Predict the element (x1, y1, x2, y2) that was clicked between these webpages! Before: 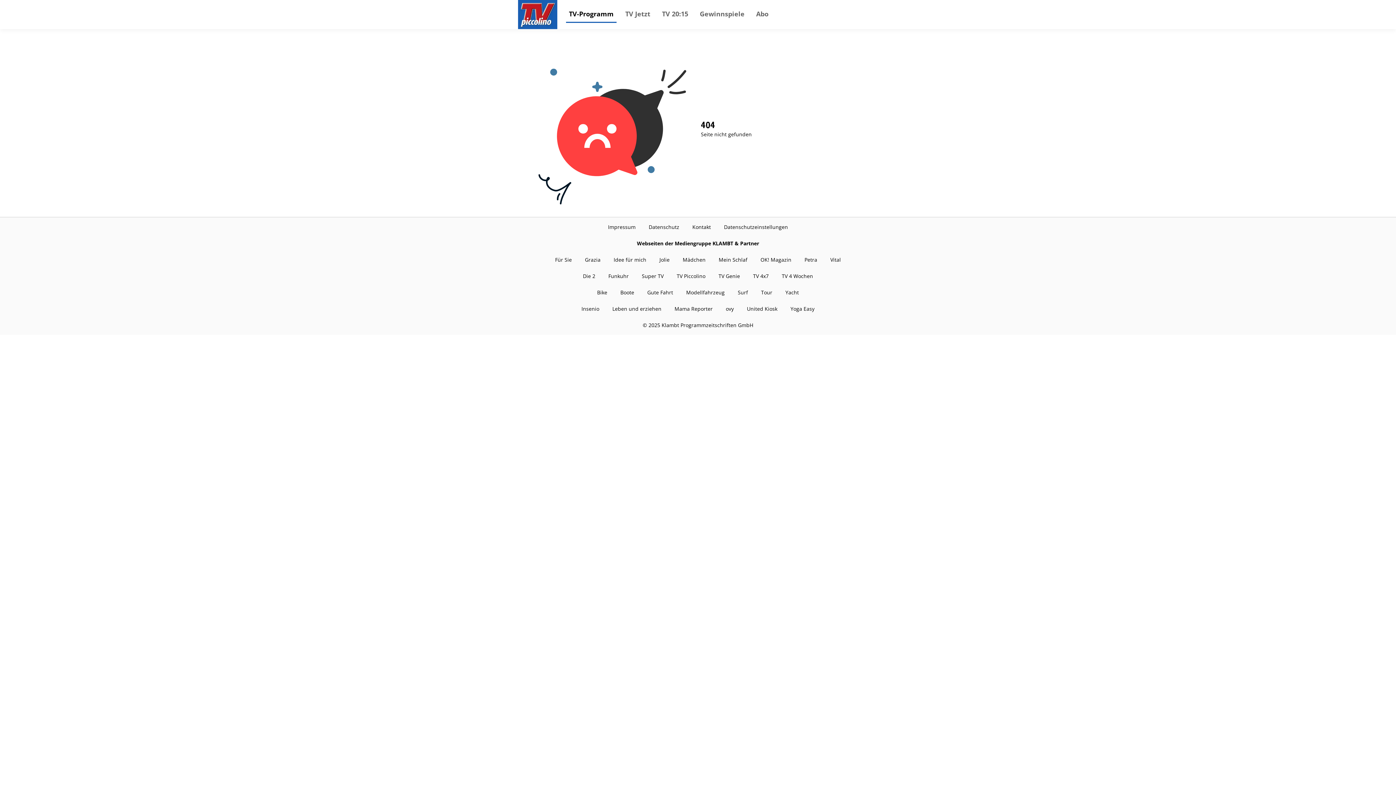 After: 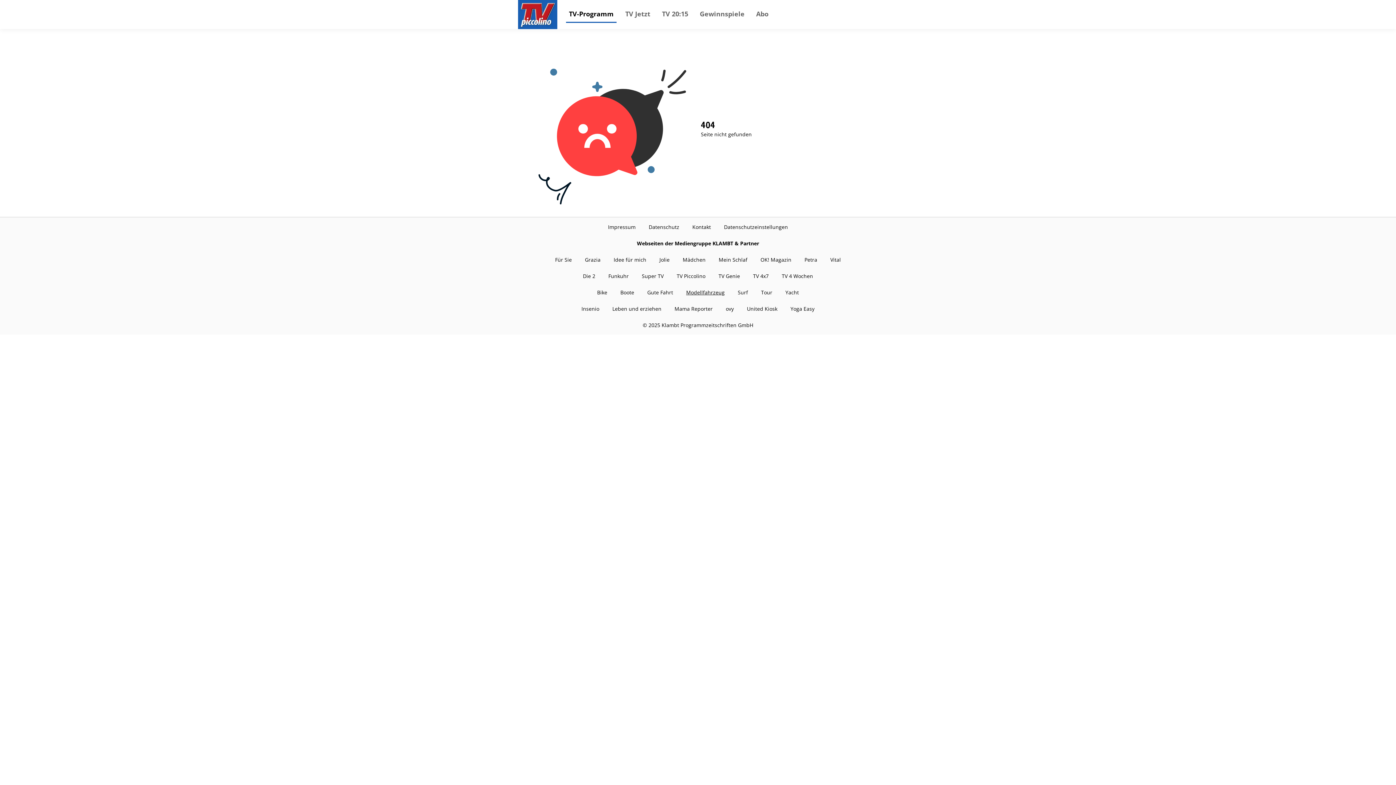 Action: label: Modellfahrzeug bbox: (686, 289, 724, 296)